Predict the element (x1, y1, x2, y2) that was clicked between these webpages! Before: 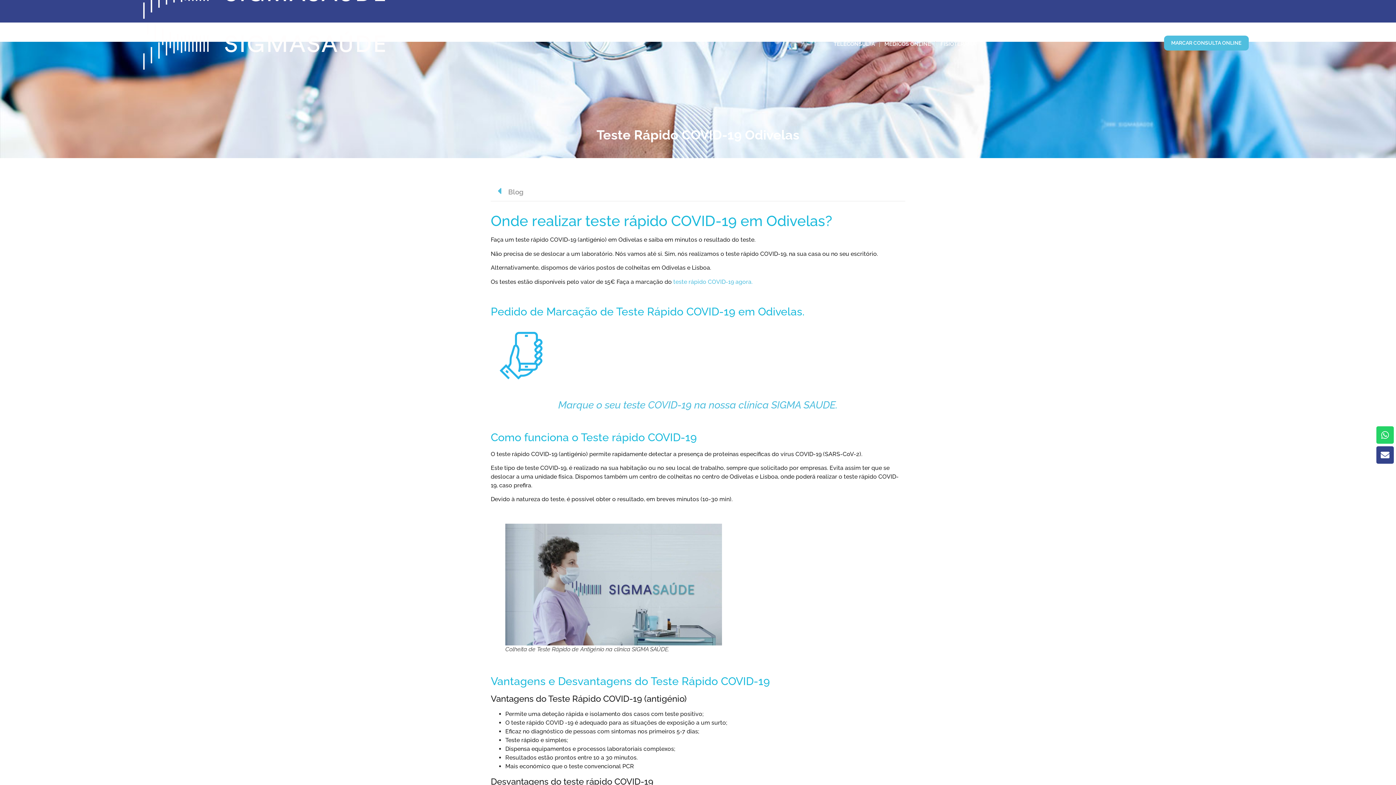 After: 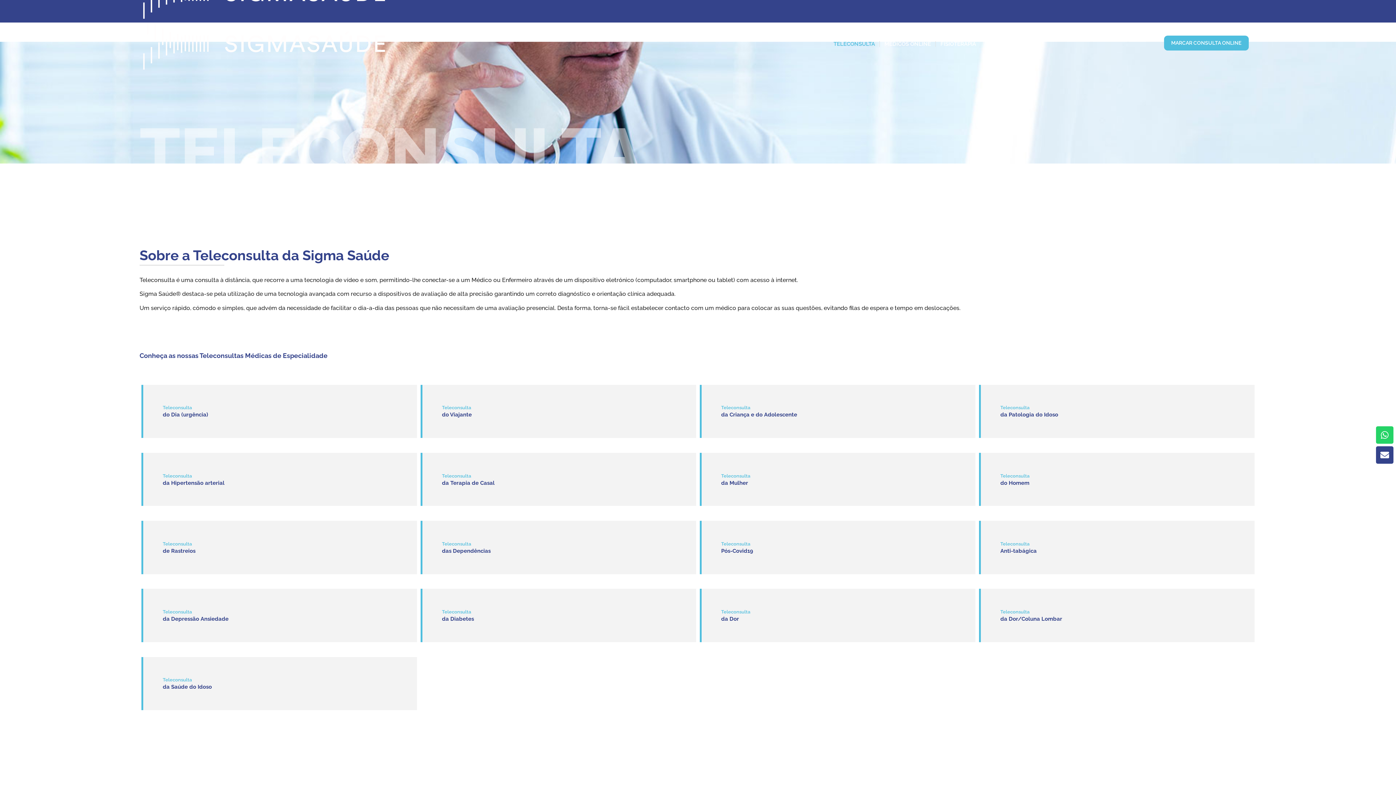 Action: bbox: (830, 35, 878, 52) label: TELECONSULTA